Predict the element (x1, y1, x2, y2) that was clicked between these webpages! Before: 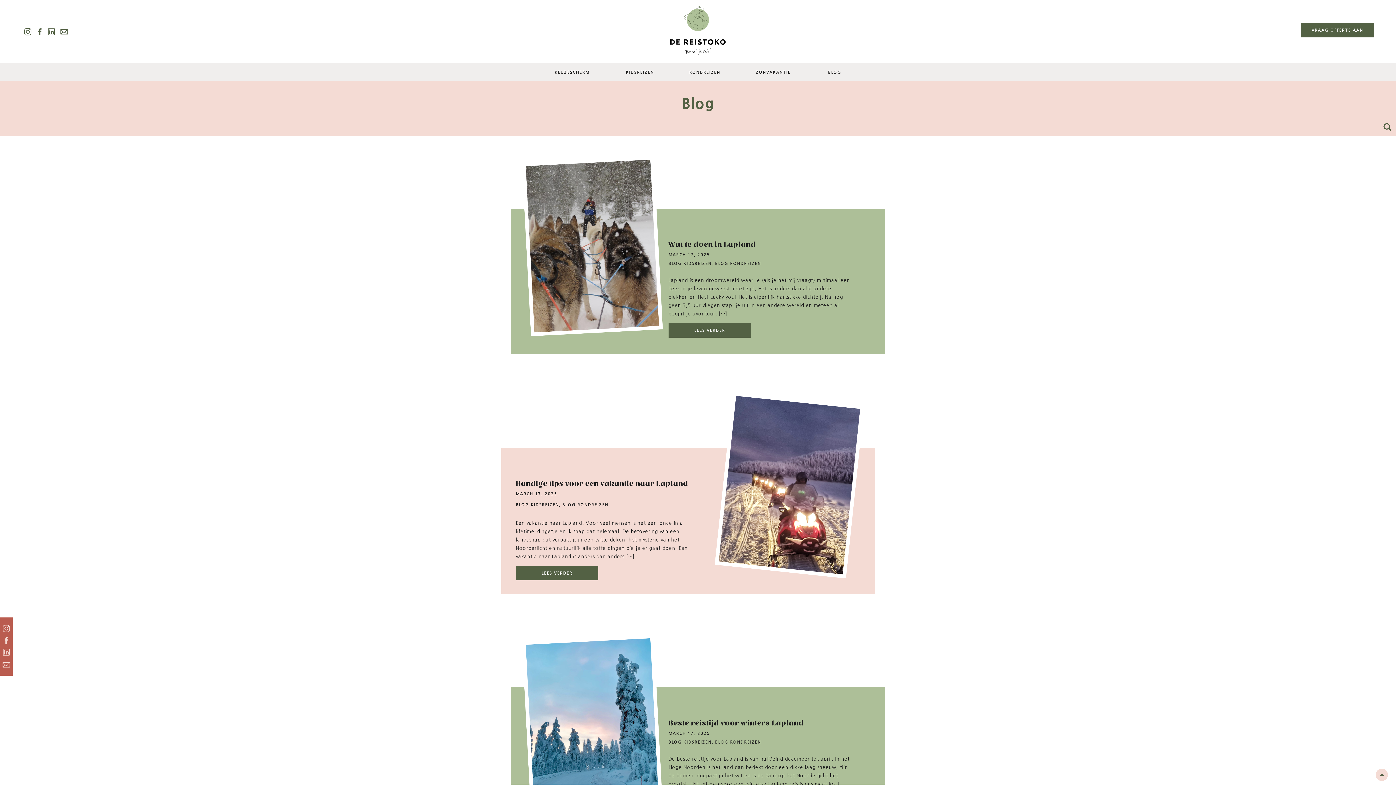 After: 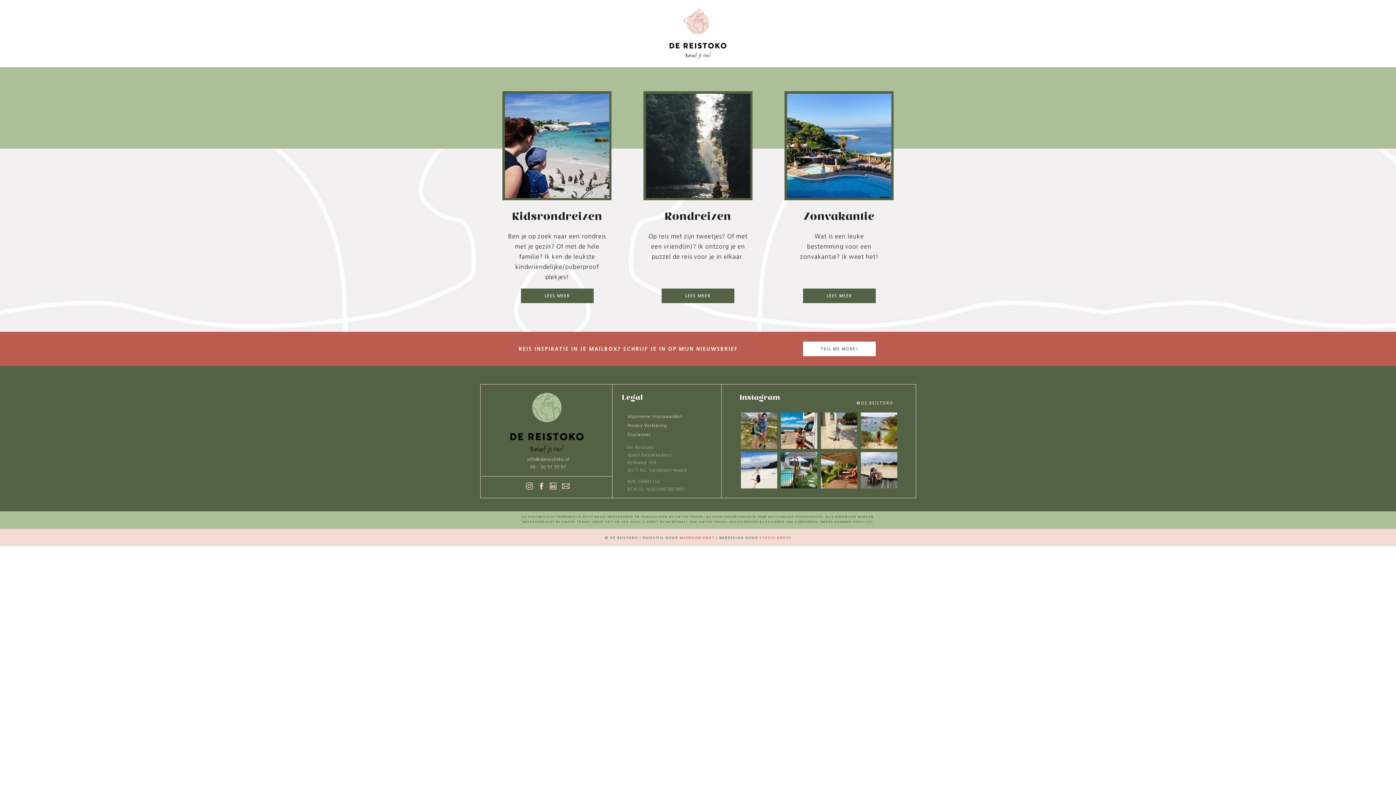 Action: bbox: (553, 69, 590, 76) label: KEUZESCHERM